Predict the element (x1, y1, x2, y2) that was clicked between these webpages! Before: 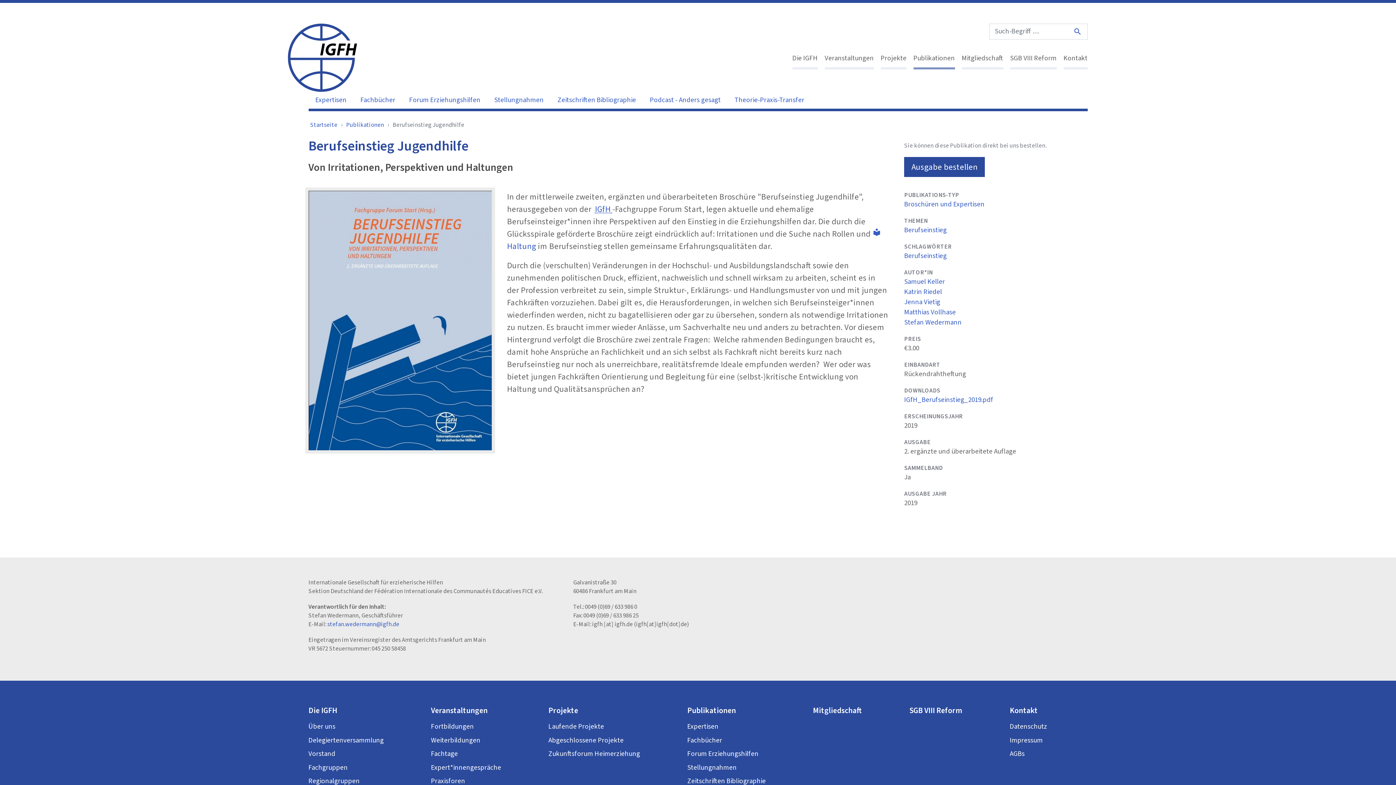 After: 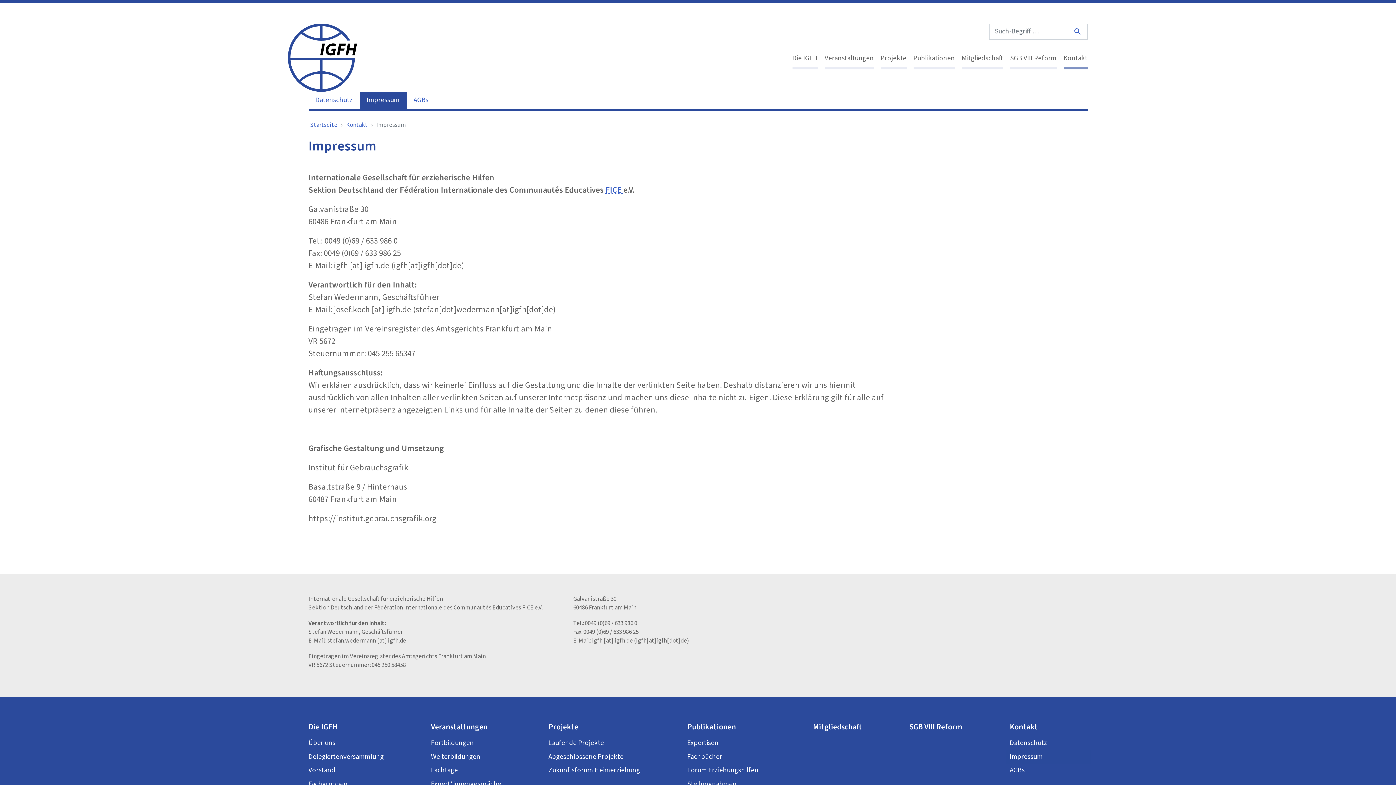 Action: label: Impressum bbox: (1006, 734, 1091, 747)